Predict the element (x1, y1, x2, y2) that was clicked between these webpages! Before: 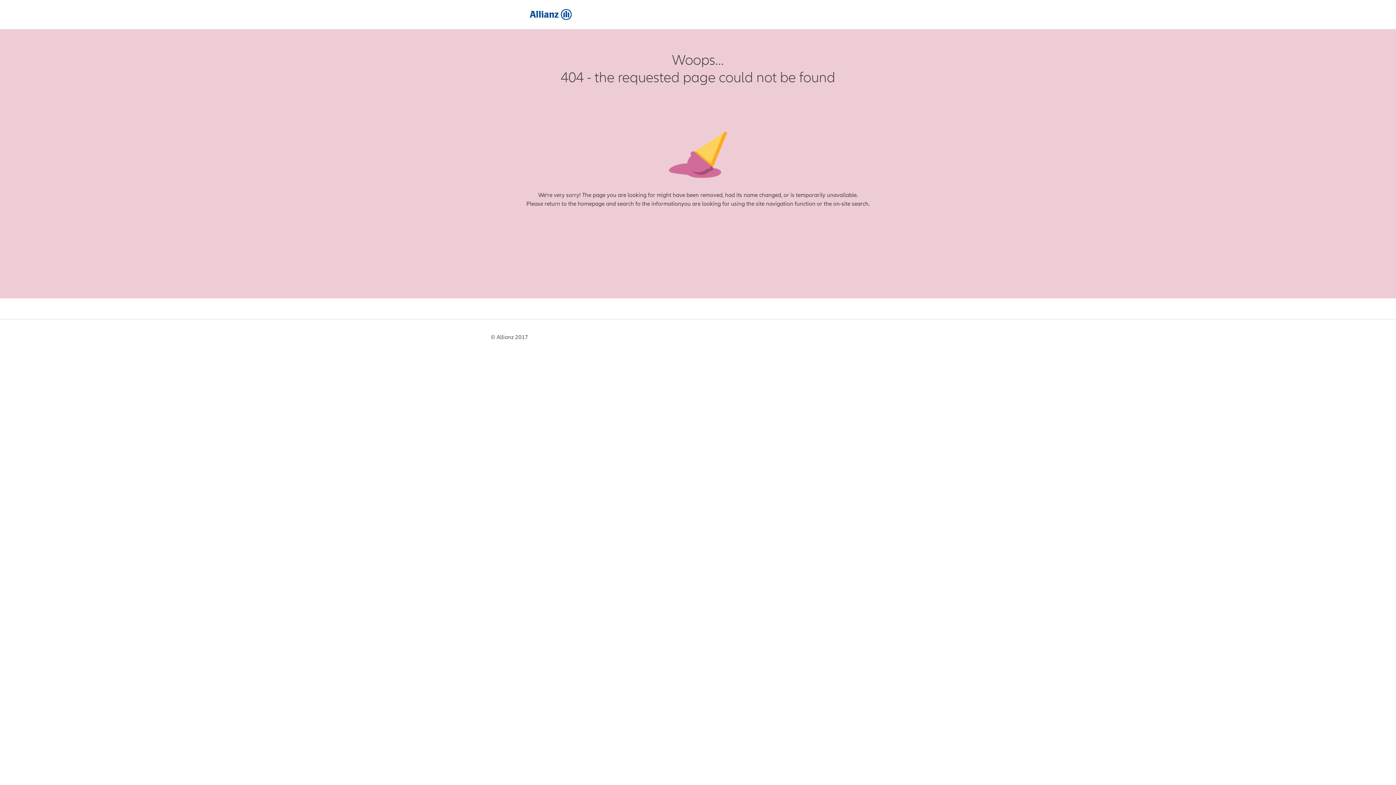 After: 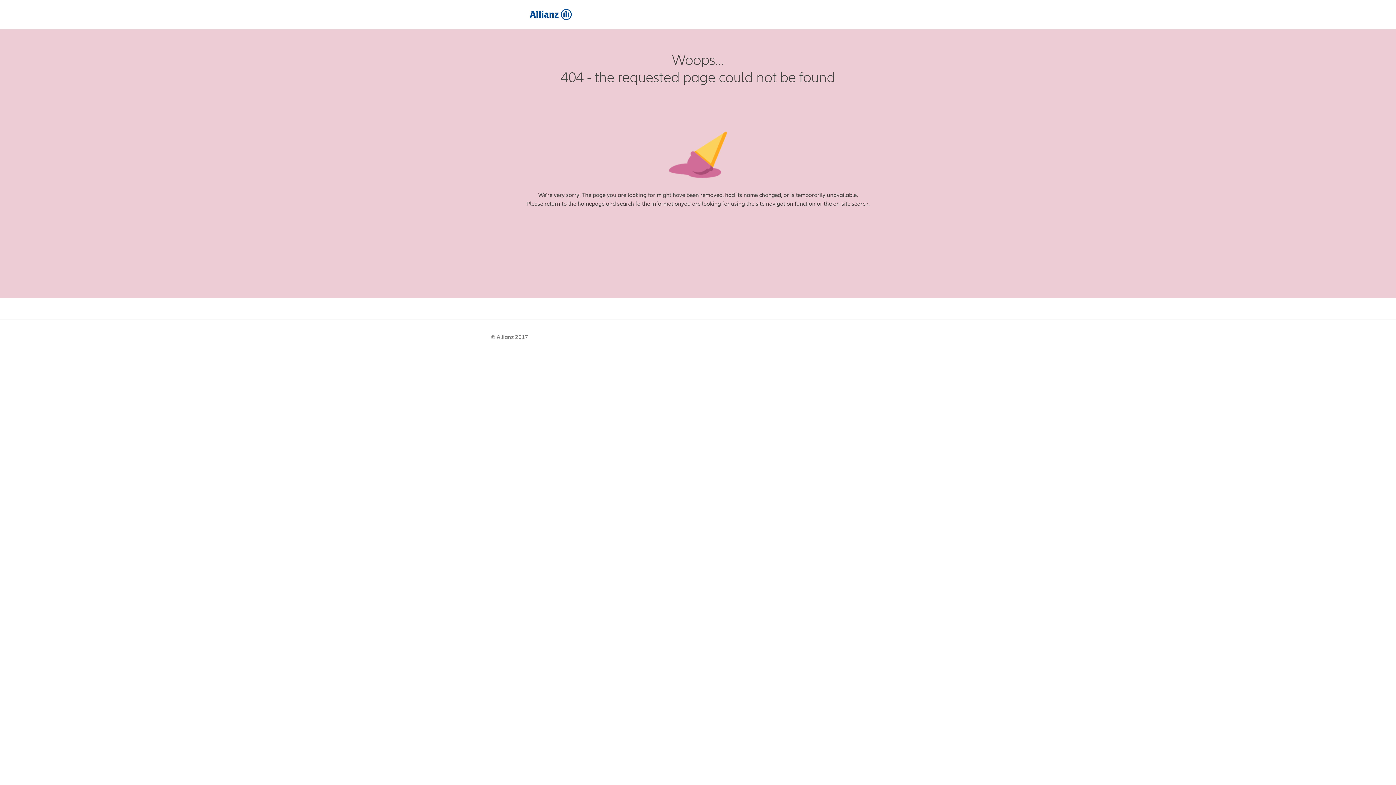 Action: bbox: (496, 9, 605, 20)